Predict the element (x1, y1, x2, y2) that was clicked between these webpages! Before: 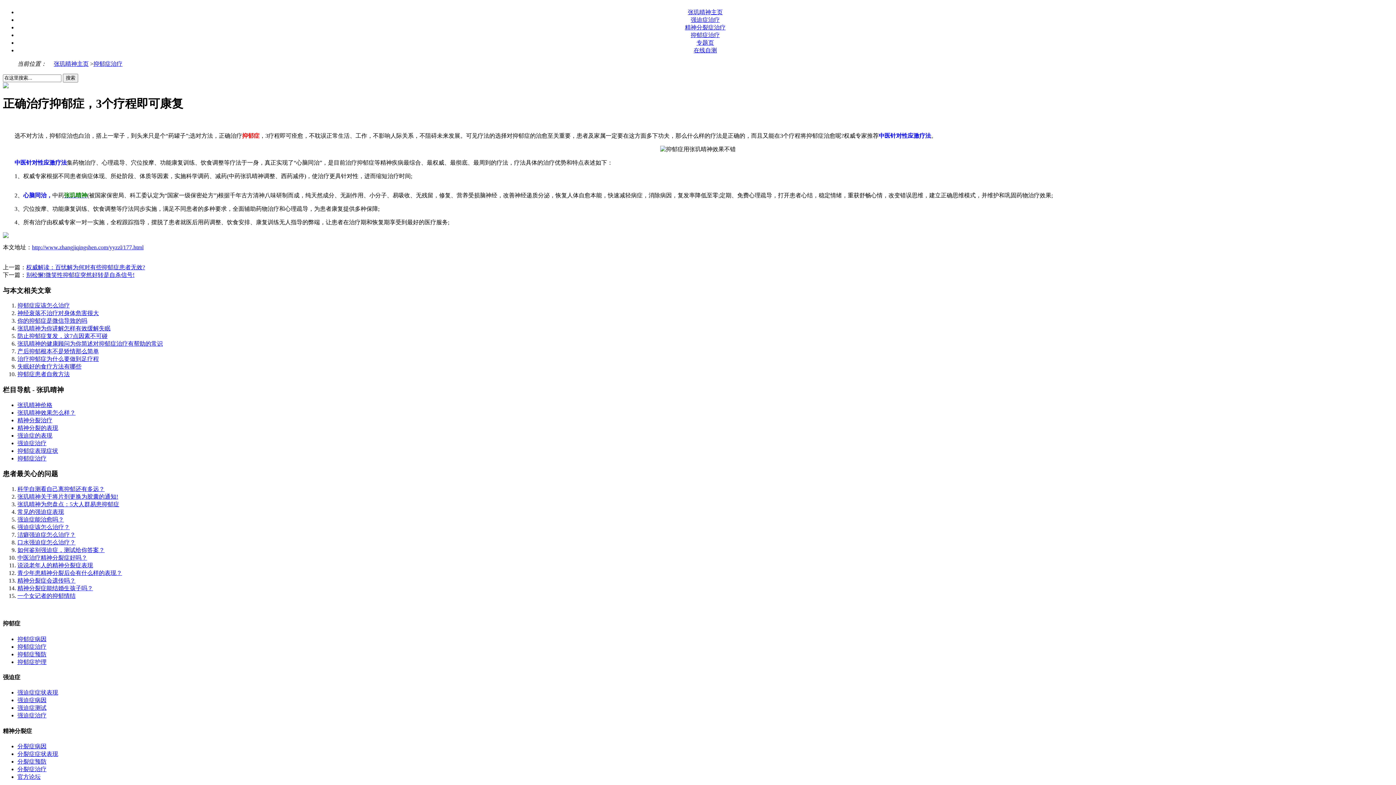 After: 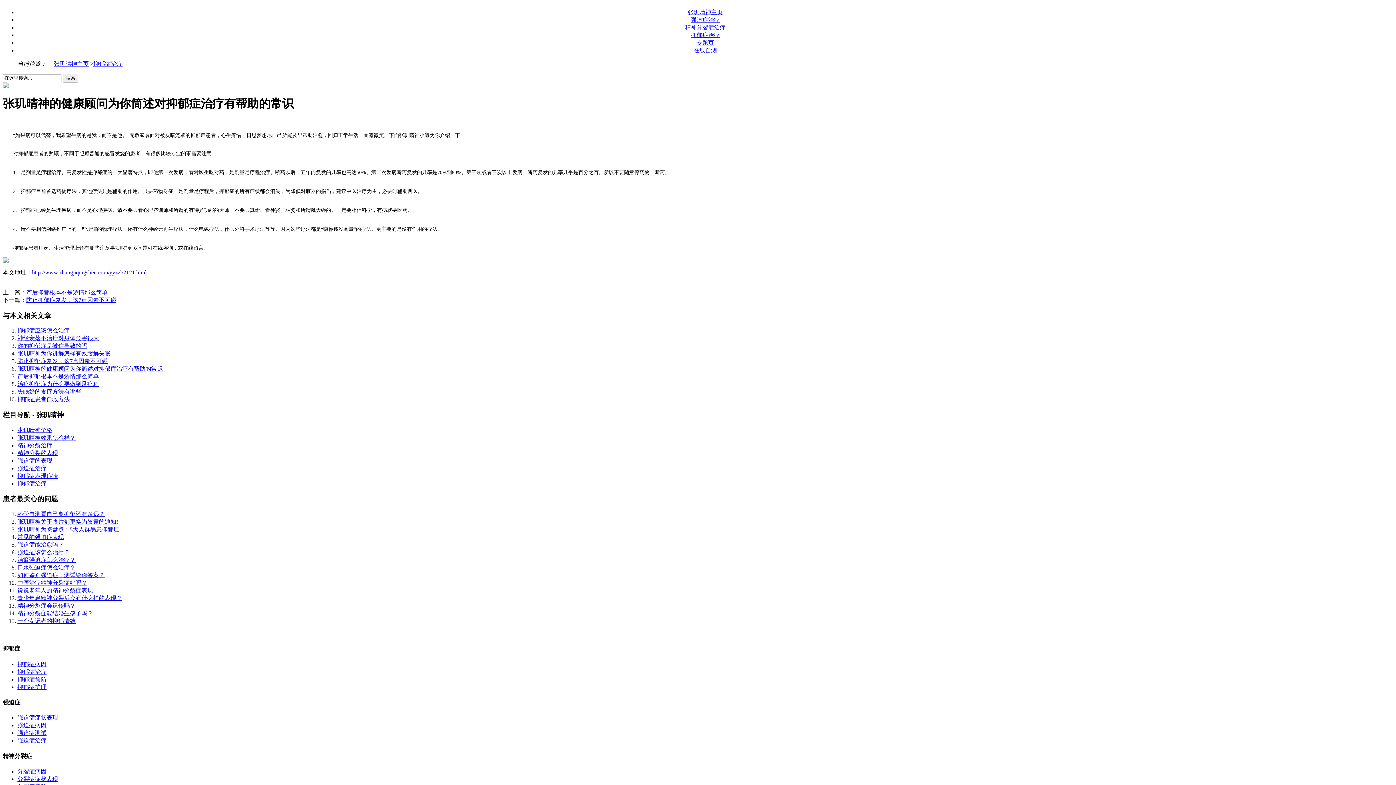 Action: label: 张玑晴神的健康顾问为你简述对抑郁症治疗有帮助的常识 bbox: (17, 340, 162, 347)